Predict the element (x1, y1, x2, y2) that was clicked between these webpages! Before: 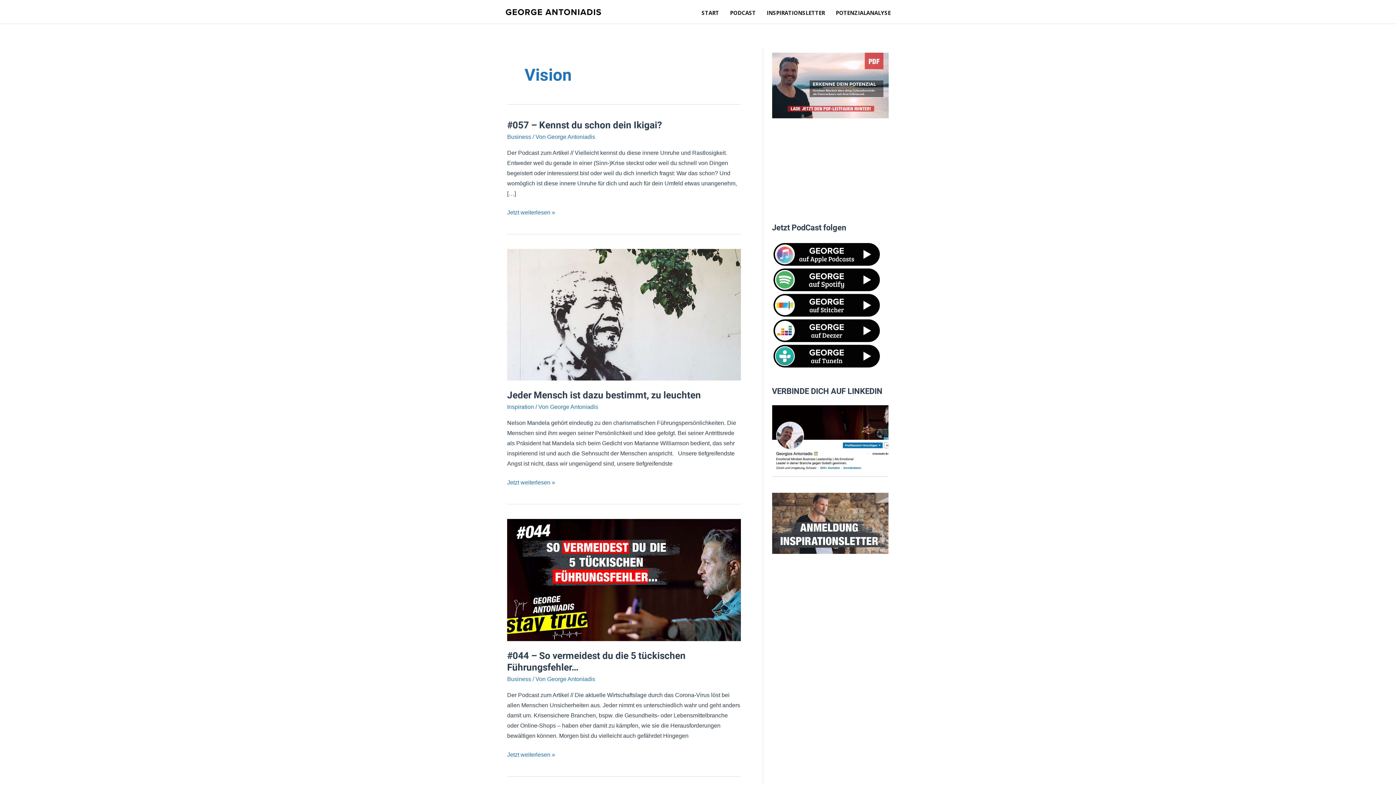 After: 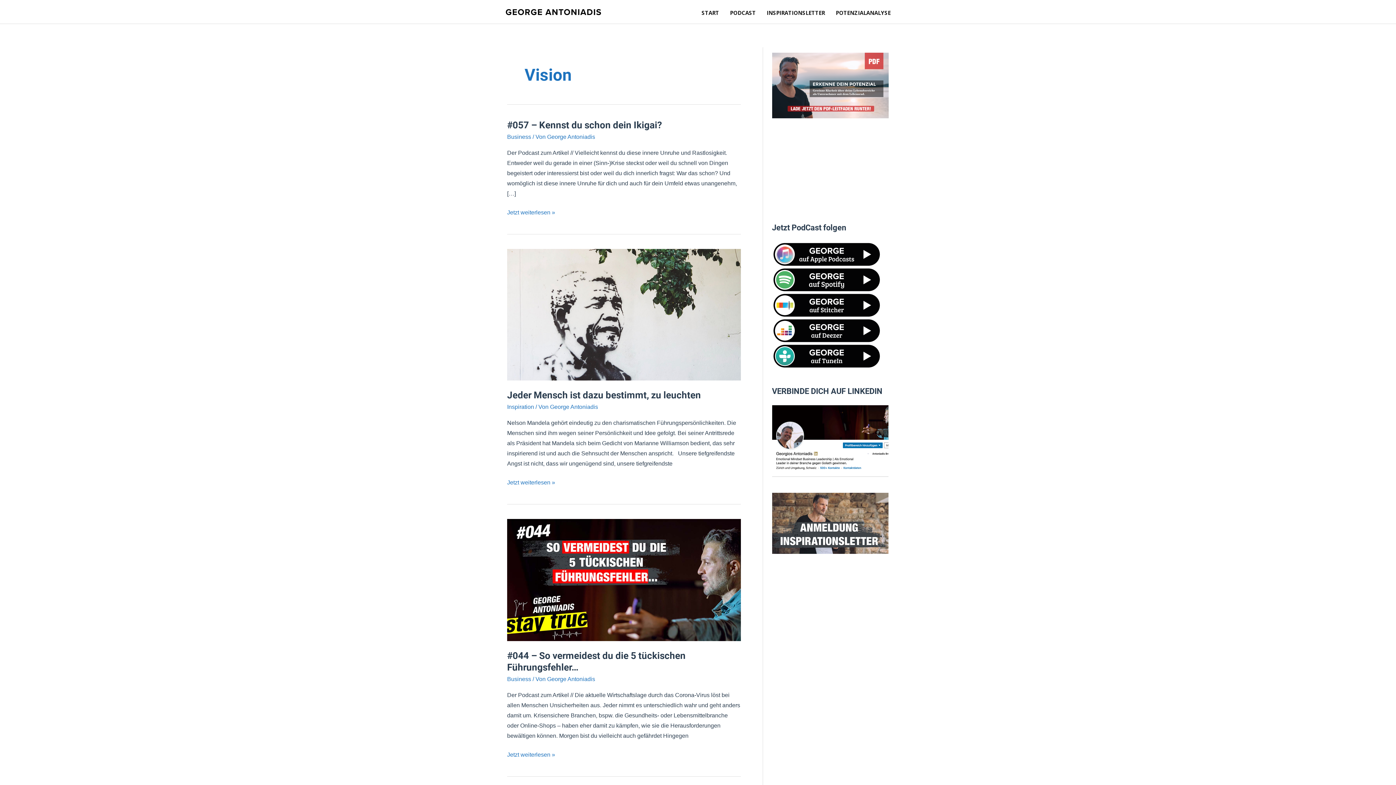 Action: bbox: (772, 301, 881, 308)